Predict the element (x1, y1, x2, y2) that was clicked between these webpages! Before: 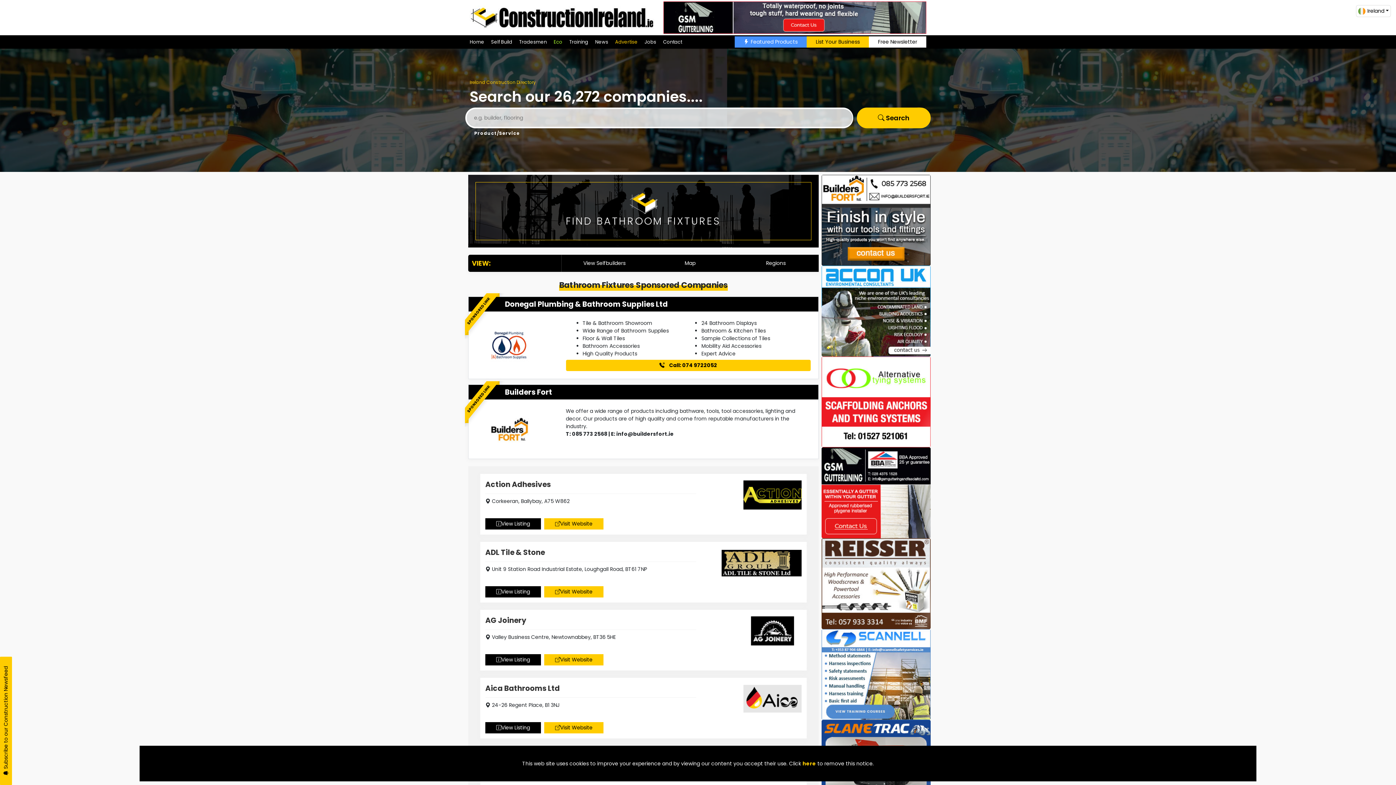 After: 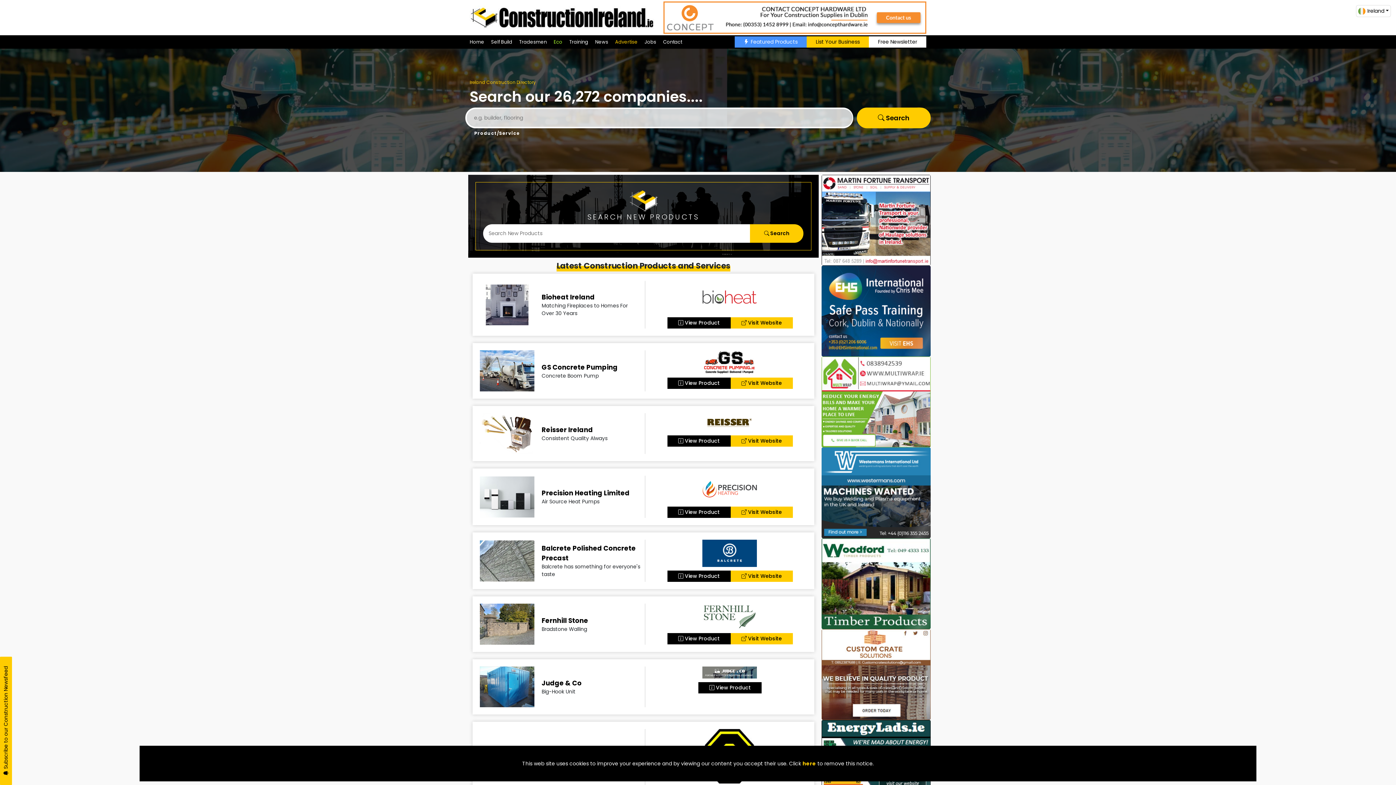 Action: bbox: (734, 36, 806, 47) label: Featured Products